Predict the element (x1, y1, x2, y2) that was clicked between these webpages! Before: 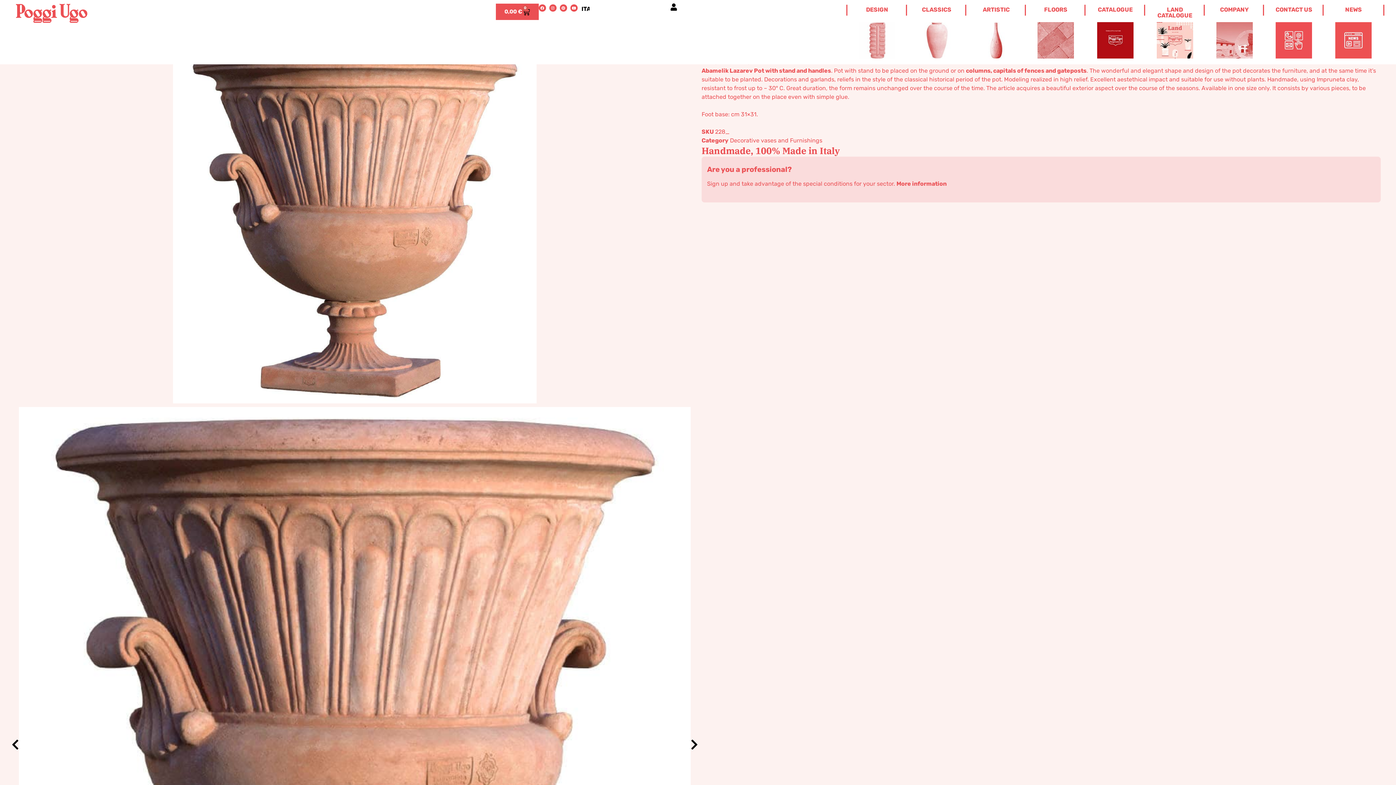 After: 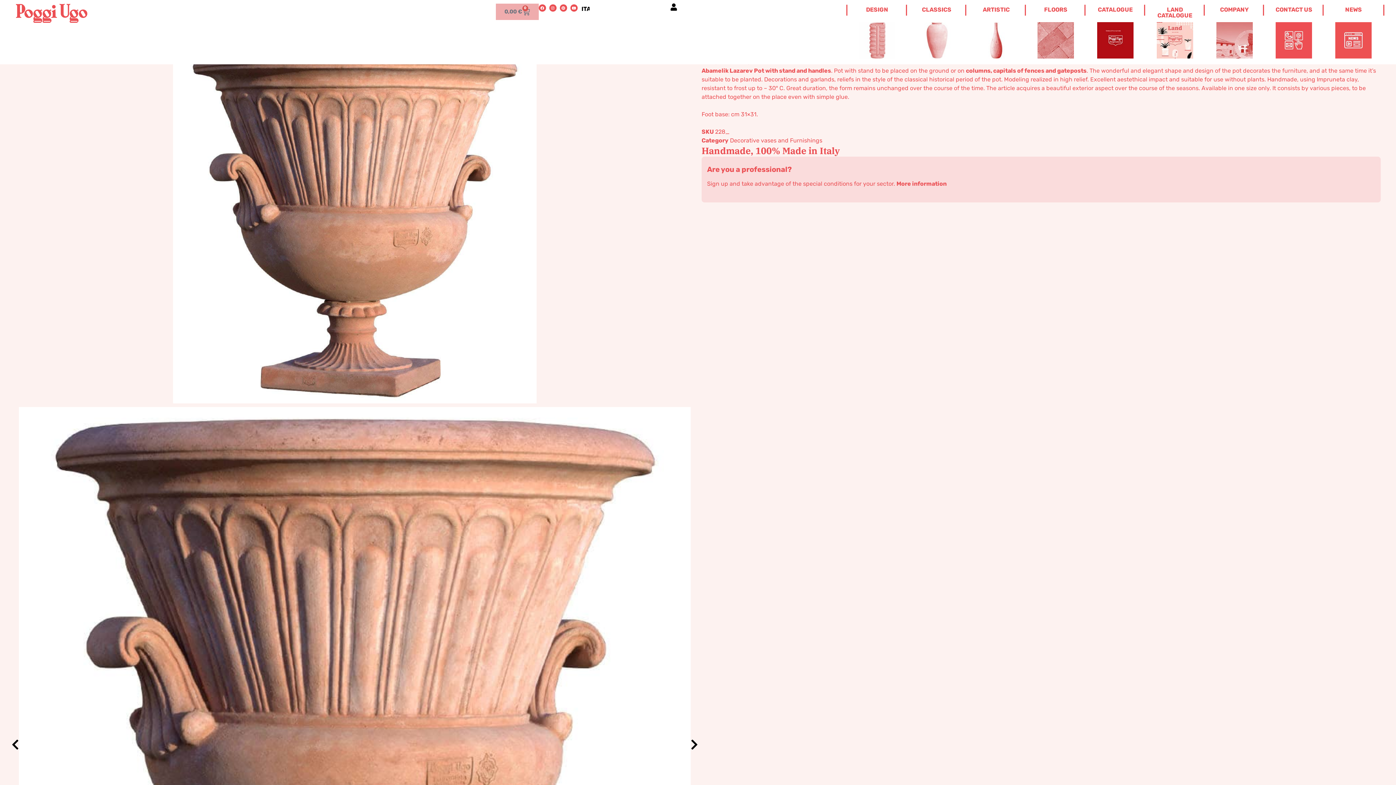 Action: bbox: (495, 3, 538, 20) label: 0,00 €
0
Cart